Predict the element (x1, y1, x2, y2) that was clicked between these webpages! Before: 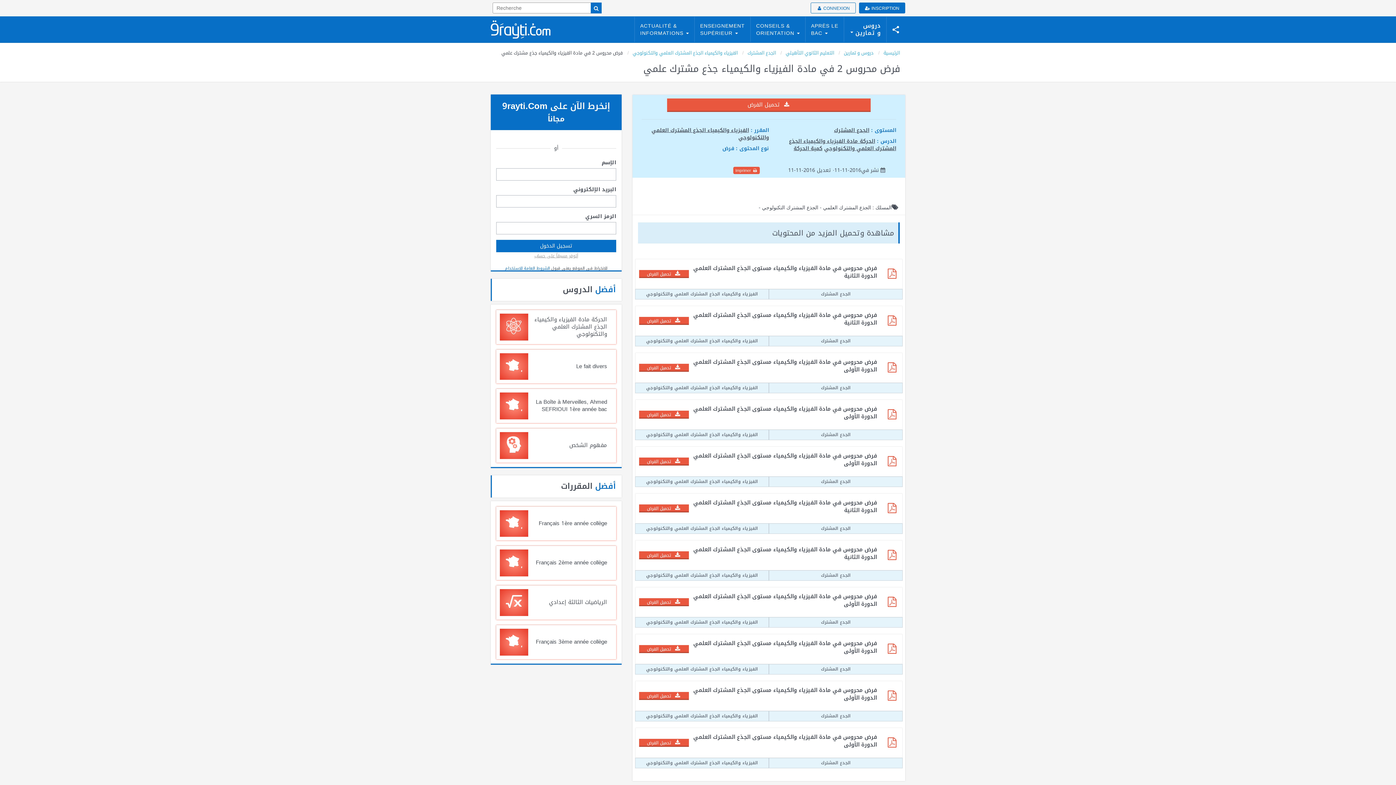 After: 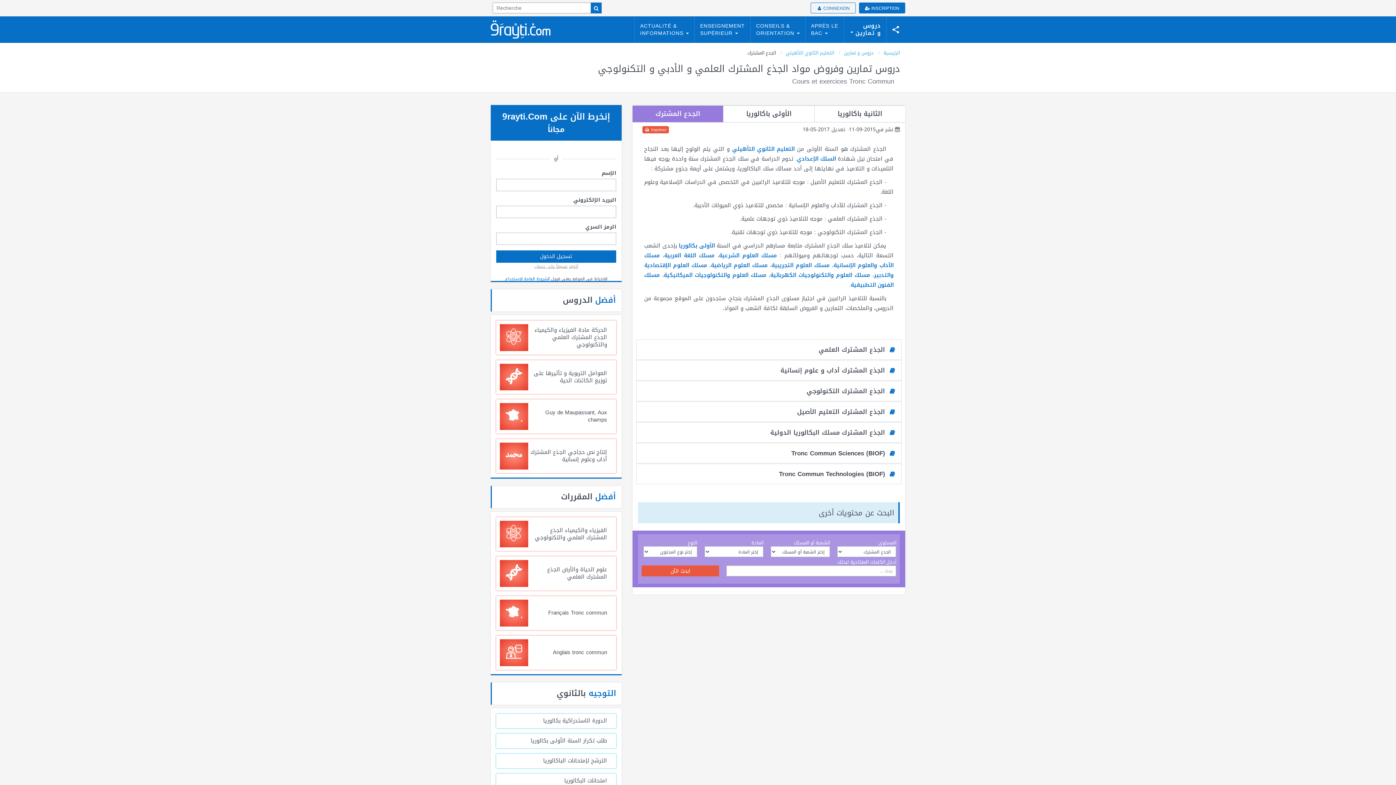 Action: bbox: (769, 570, 902, 581) label: الجدع المشترك